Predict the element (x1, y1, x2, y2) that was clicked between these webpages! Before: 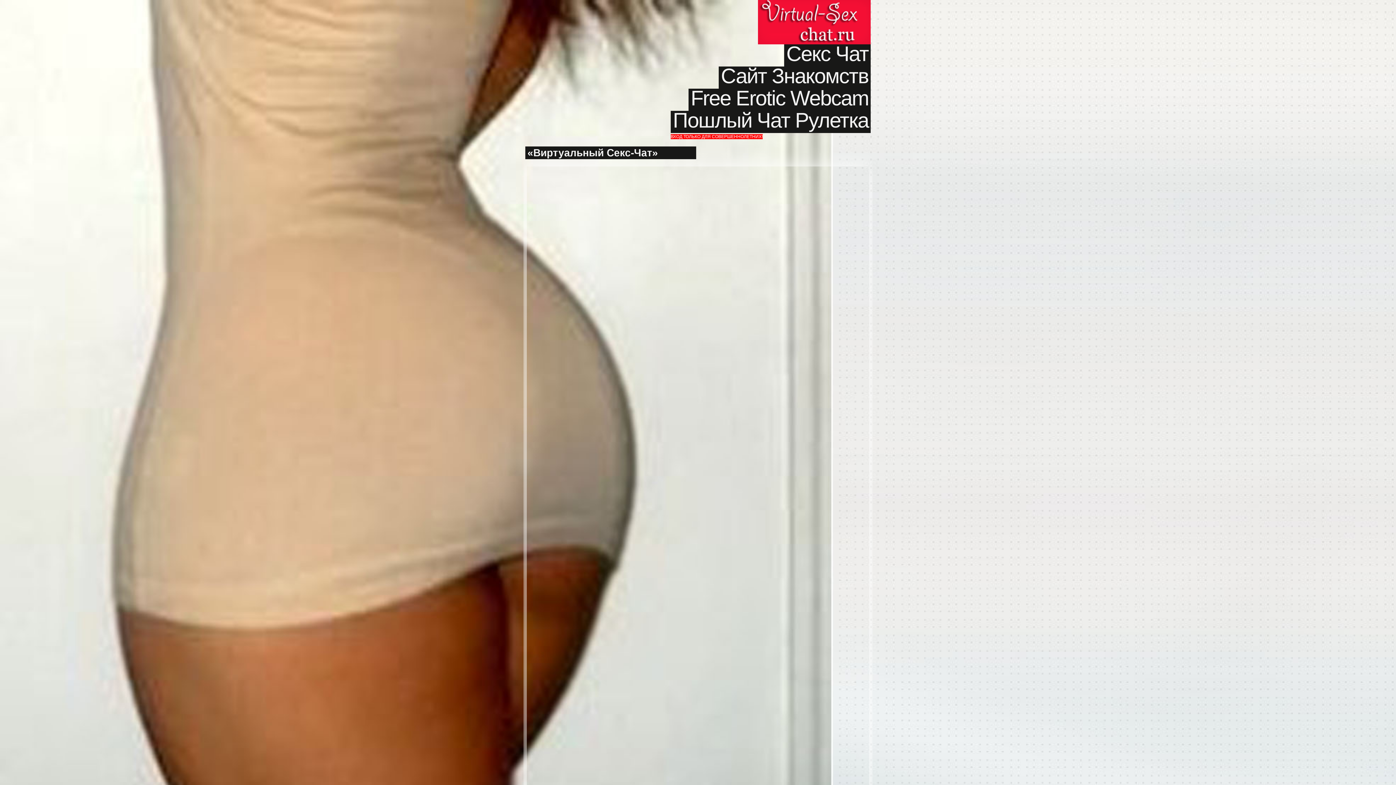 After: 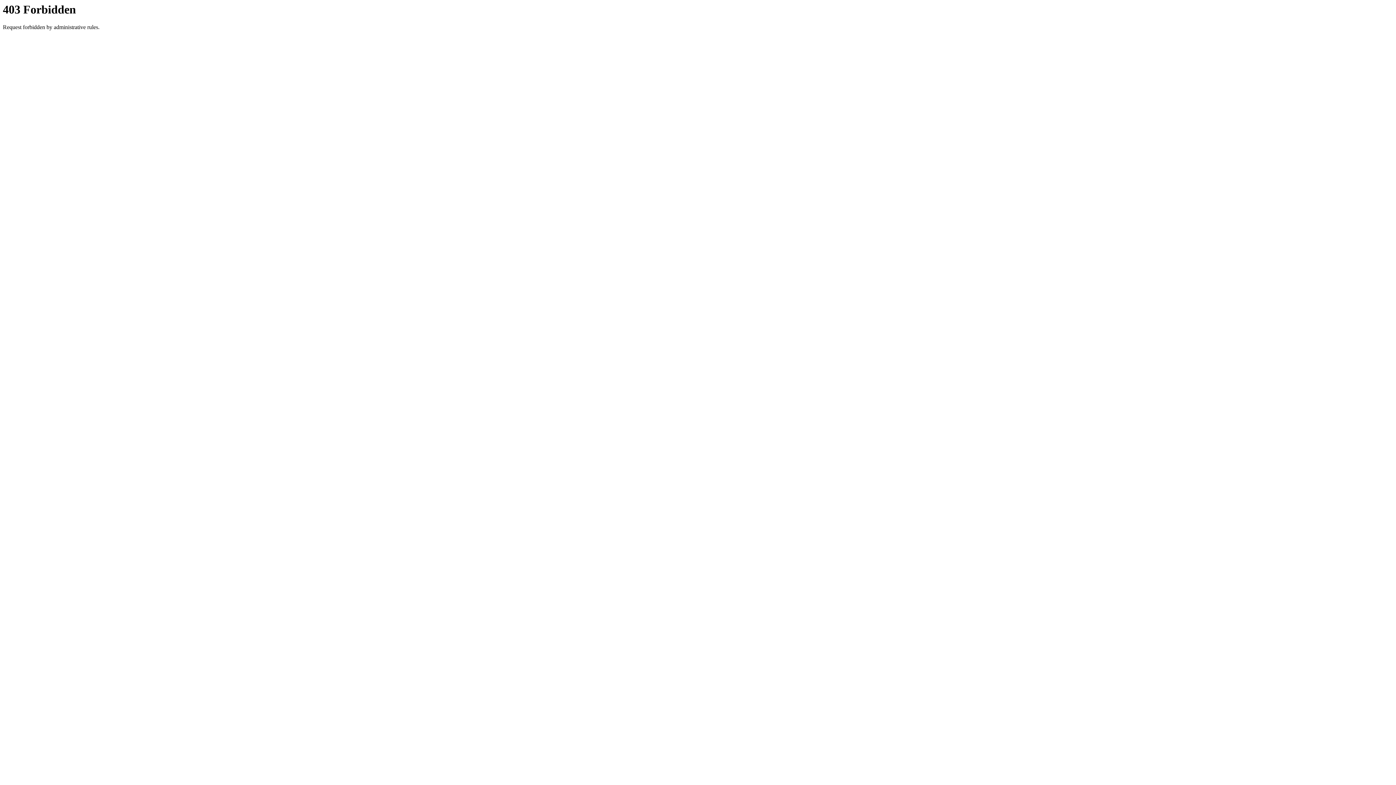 Action: label: Free Erotic Webcam bbox: (688, 85, 870, 110)